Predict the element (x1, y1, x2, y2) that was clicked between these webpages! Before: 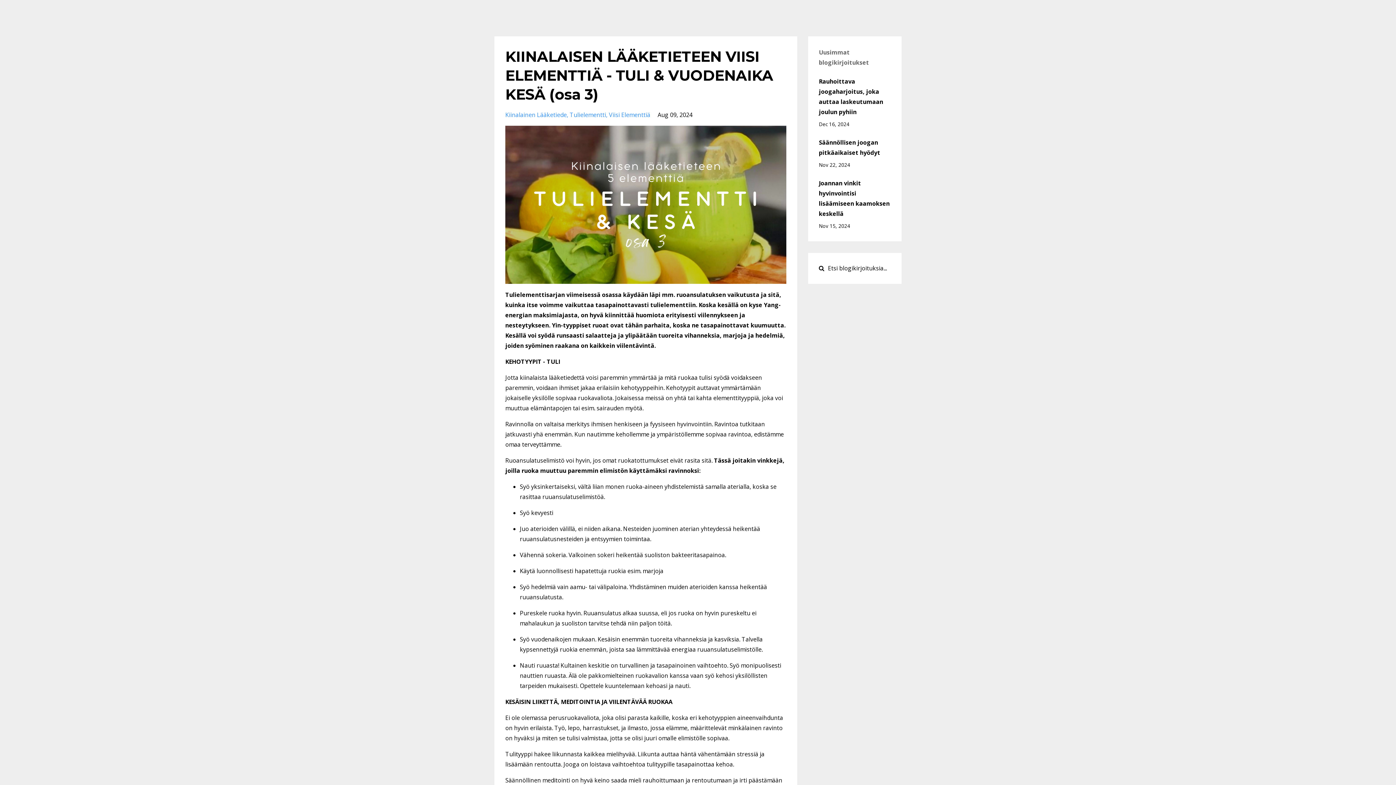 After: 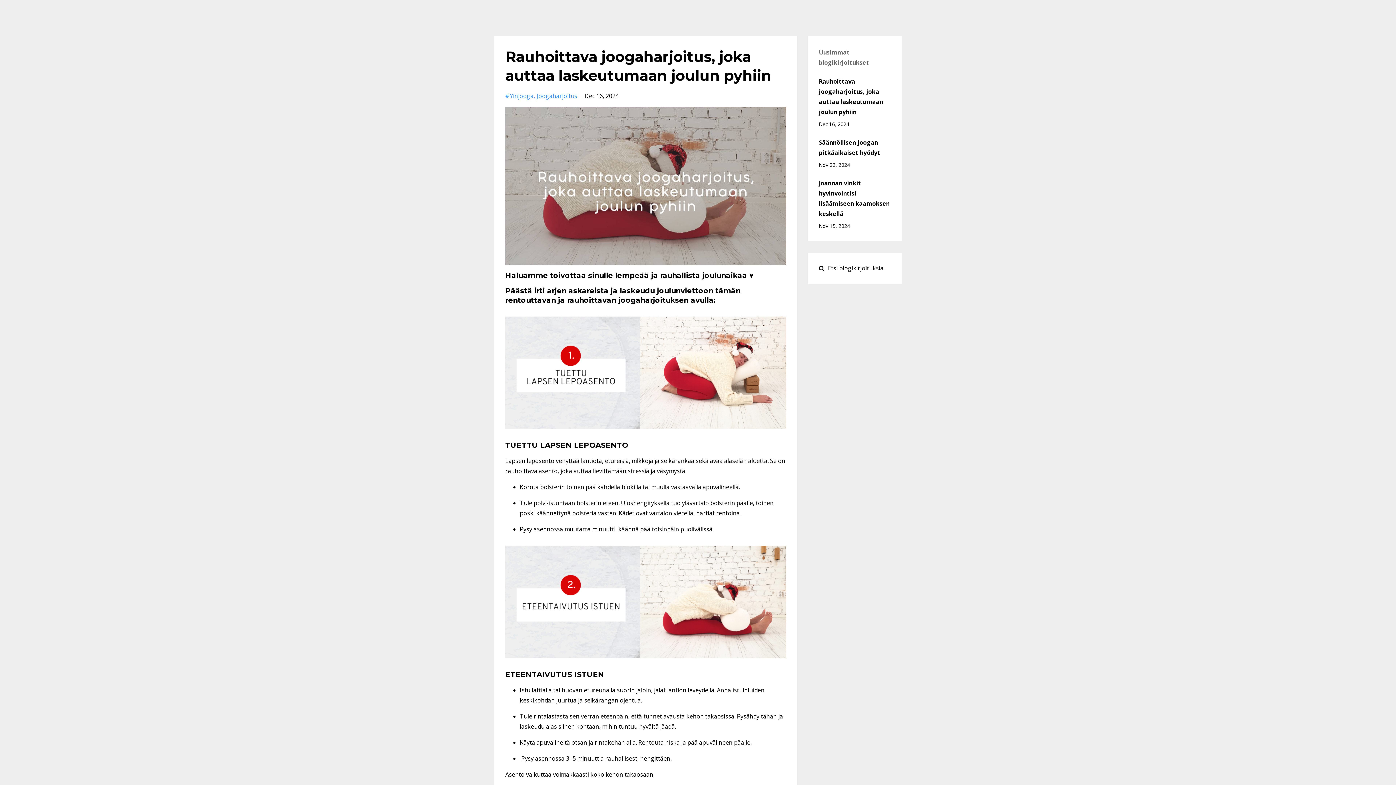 Action: label: Rauhoittava joogaharjoitus, joka auttaa laskeutumaan joulun pyhiin bbox: (819, 76, 890, 117)